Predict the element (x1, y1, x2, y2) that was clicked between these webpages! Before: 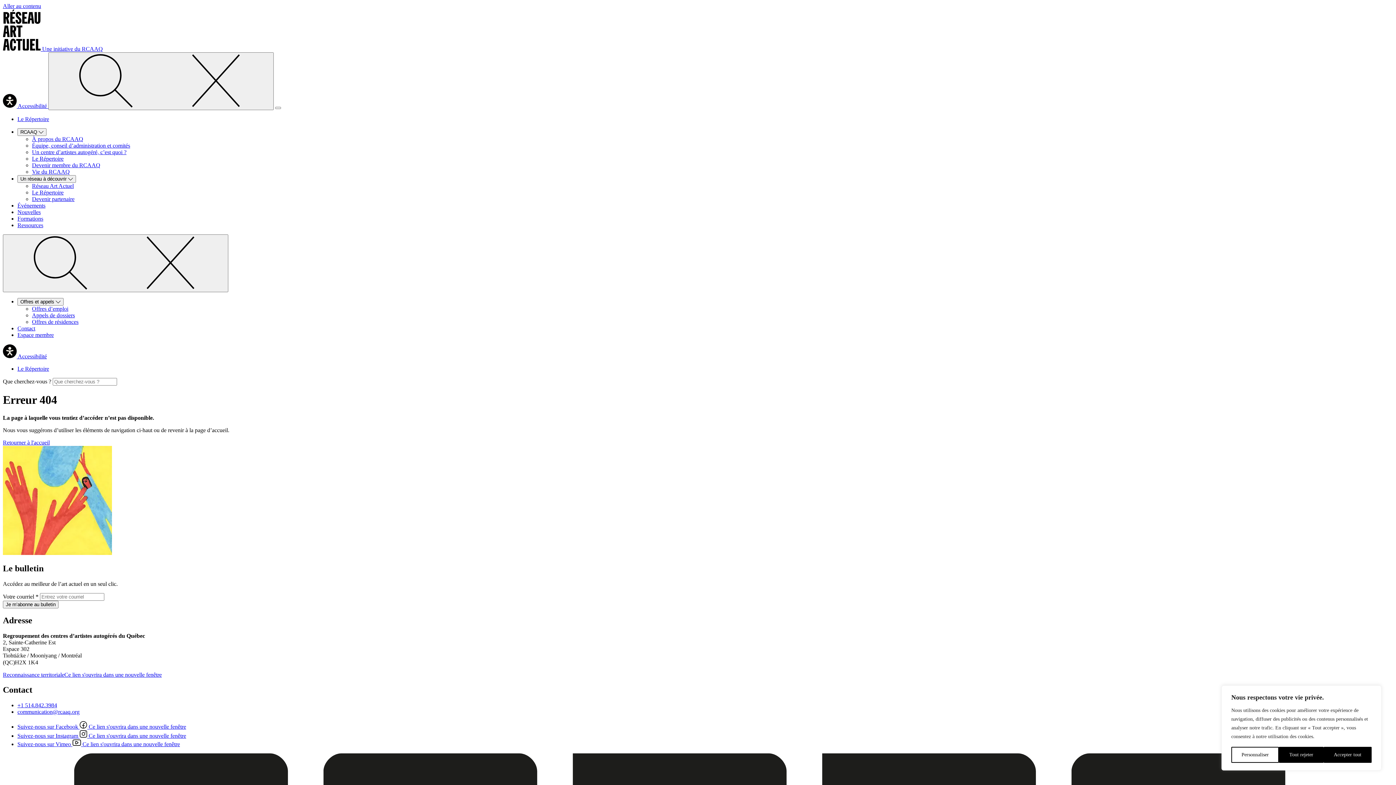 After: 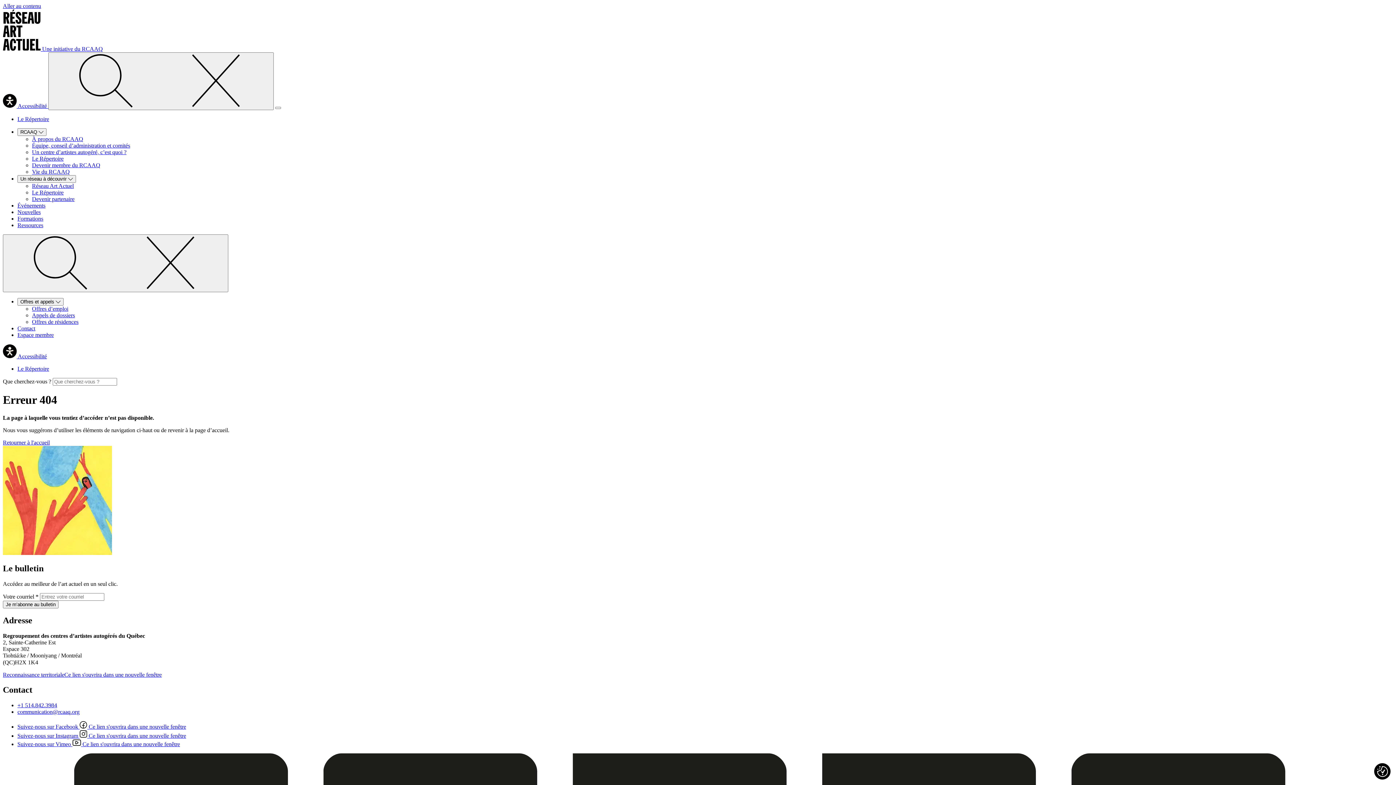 Action: bbox: (1279, 747, 1323, 763) label: Tout rejeter